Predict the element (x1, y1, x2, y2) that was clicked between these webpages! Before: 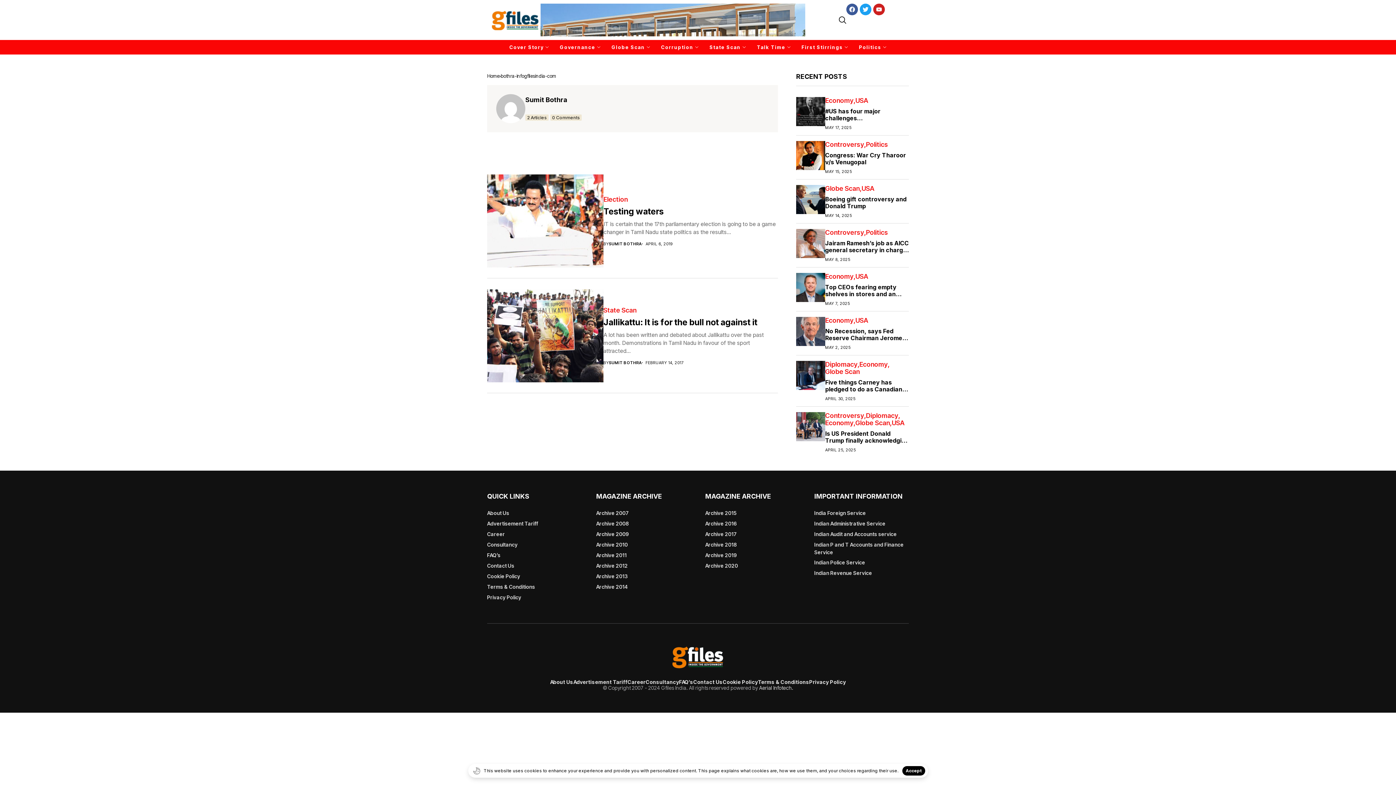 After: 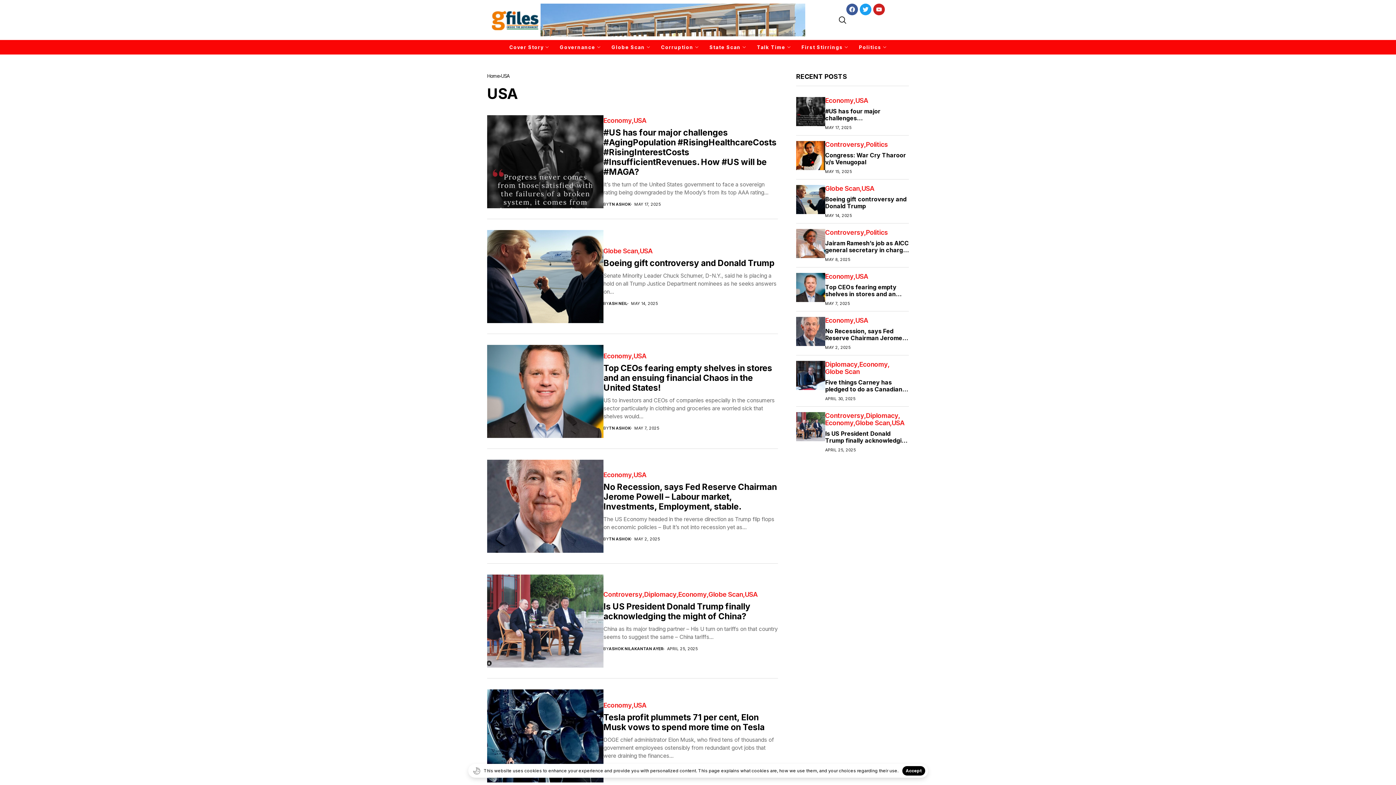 Action: bbox: (855, 97, 868, 104) label: USA